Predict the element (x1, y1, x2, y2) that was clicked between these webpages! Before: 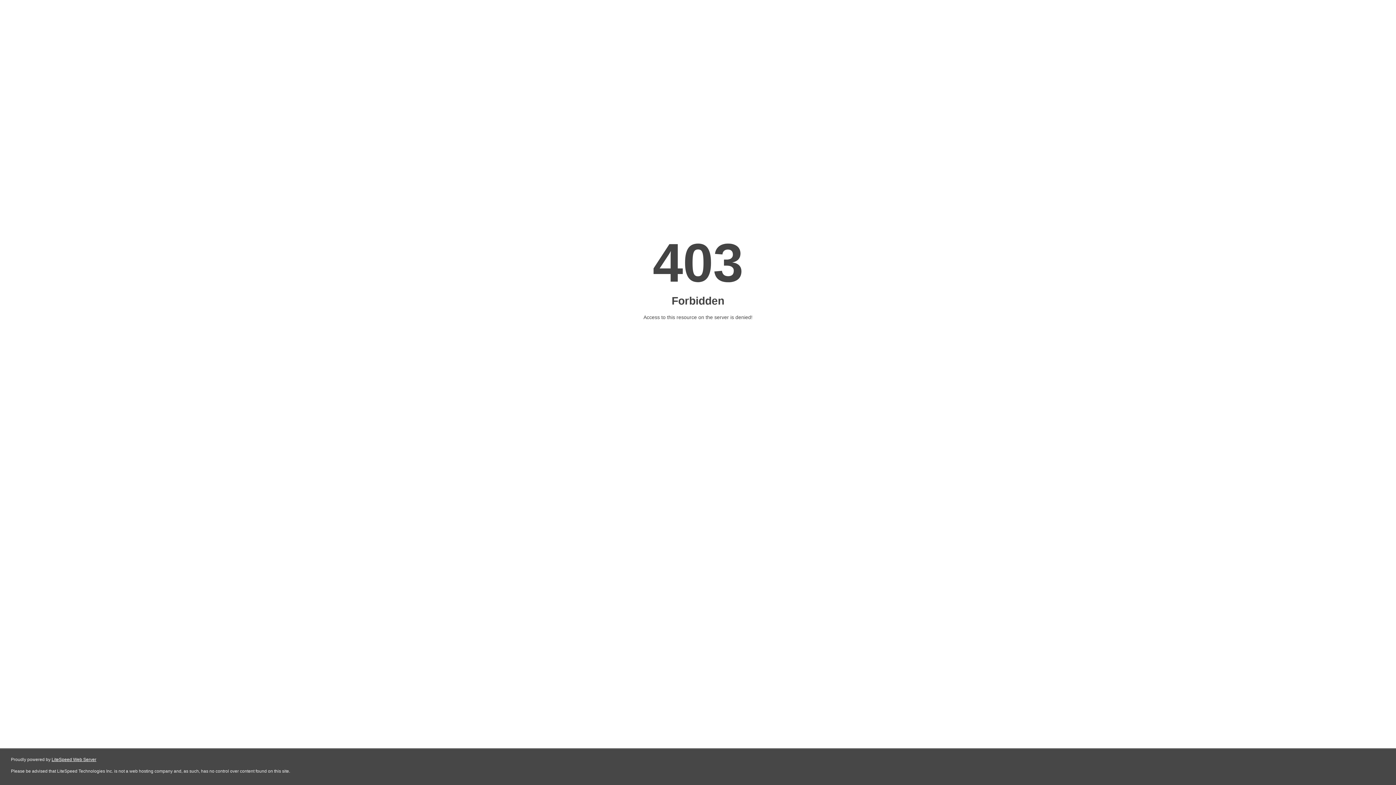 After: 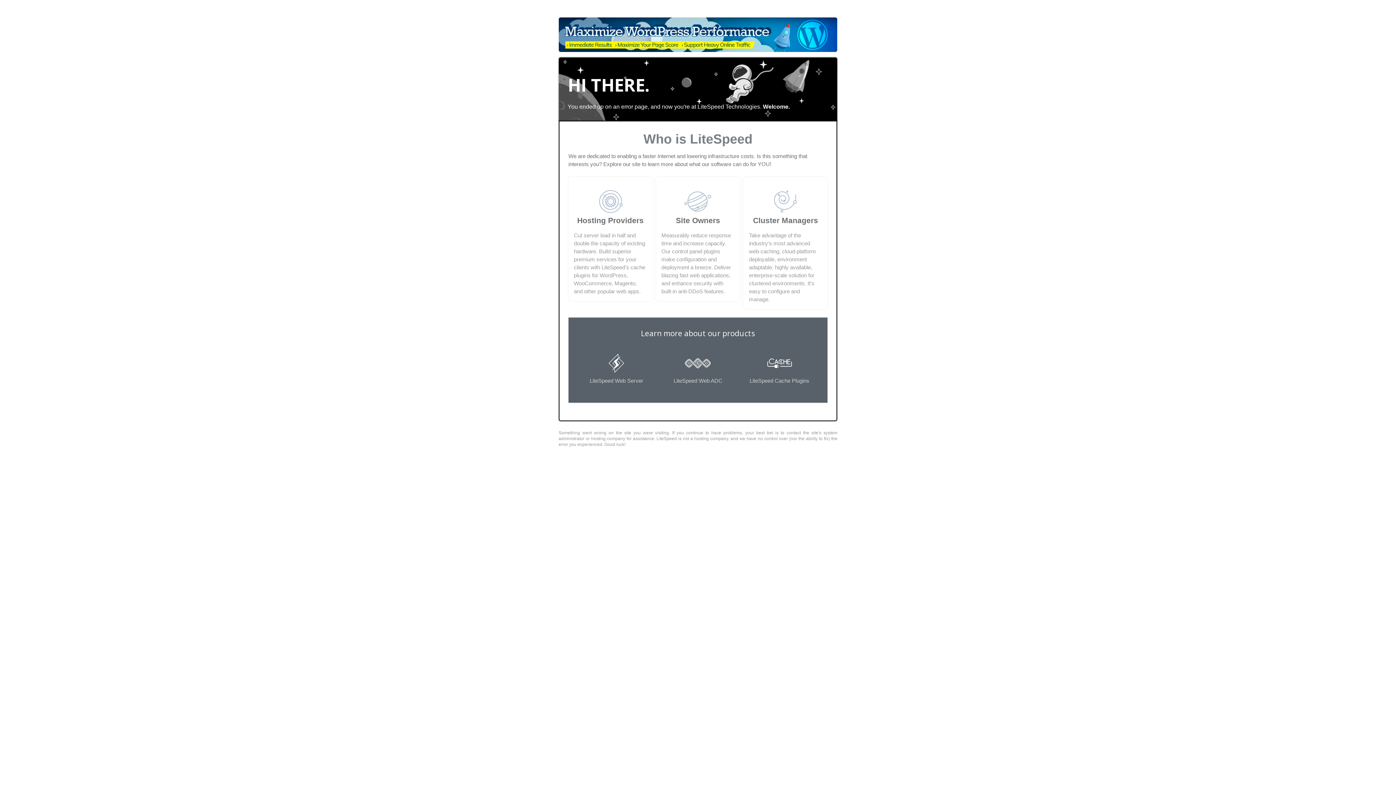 Action: bbox: (51, 757, 96, 762) label: LiteSpeed Web Server